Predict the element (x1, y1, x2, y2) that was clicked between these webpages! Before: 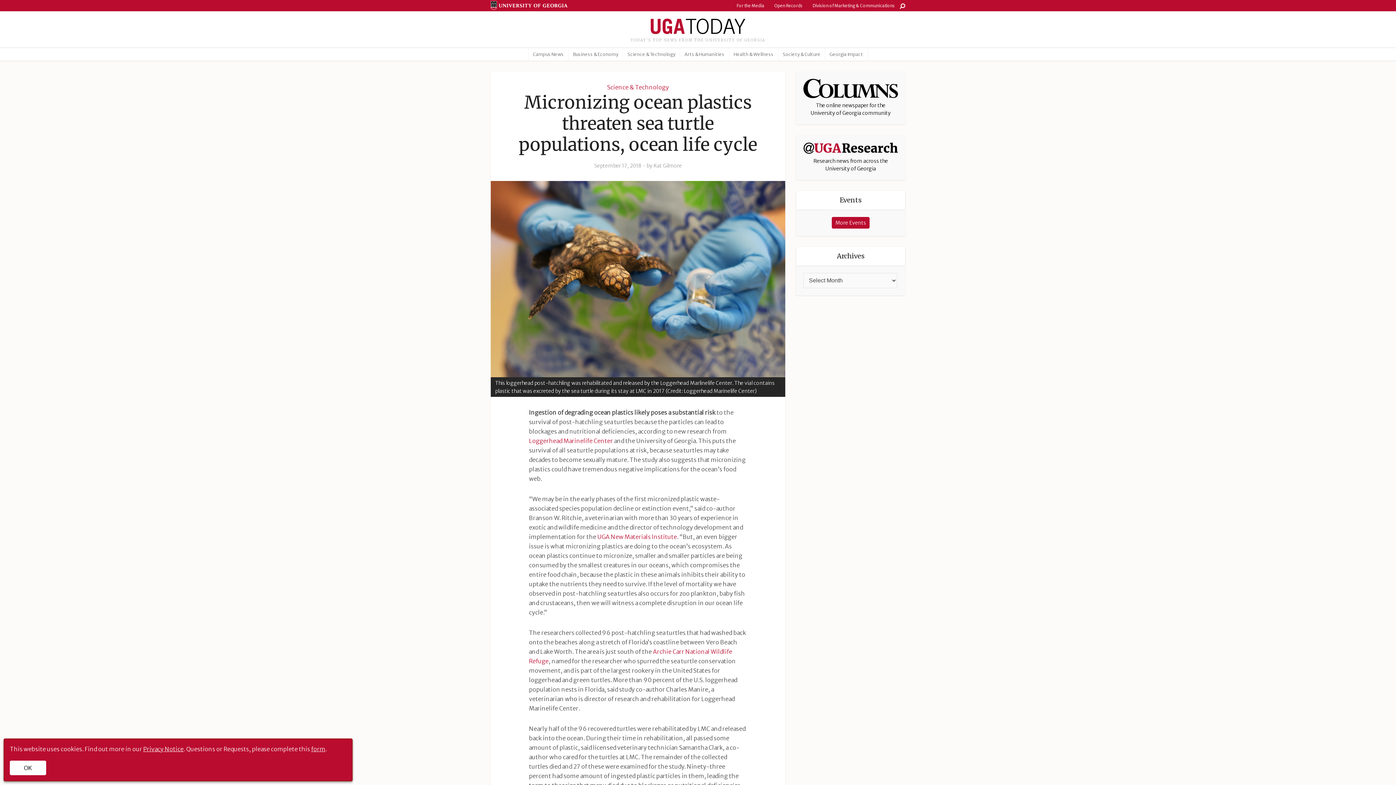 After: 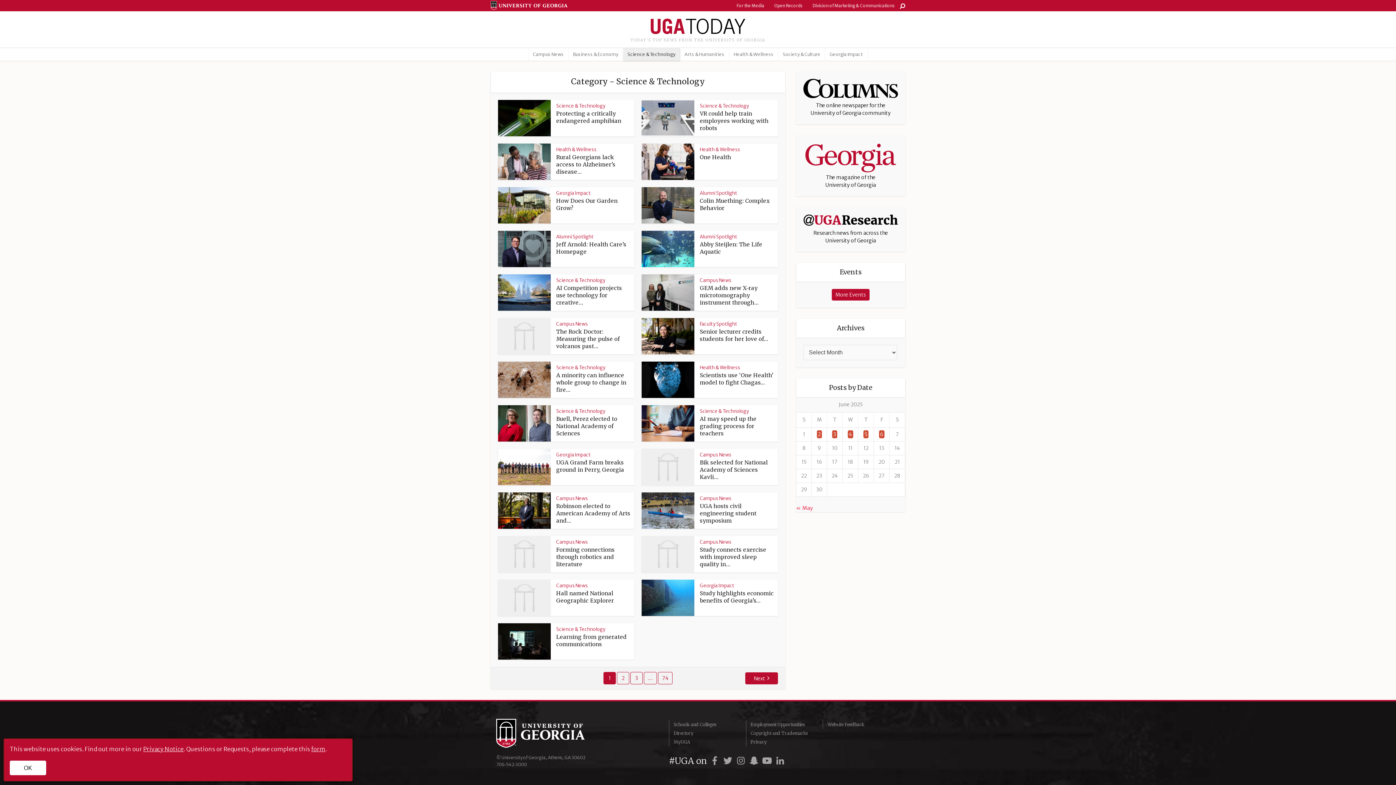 Action: bbox: (623, 48, 680, 60) label: Science & Technology